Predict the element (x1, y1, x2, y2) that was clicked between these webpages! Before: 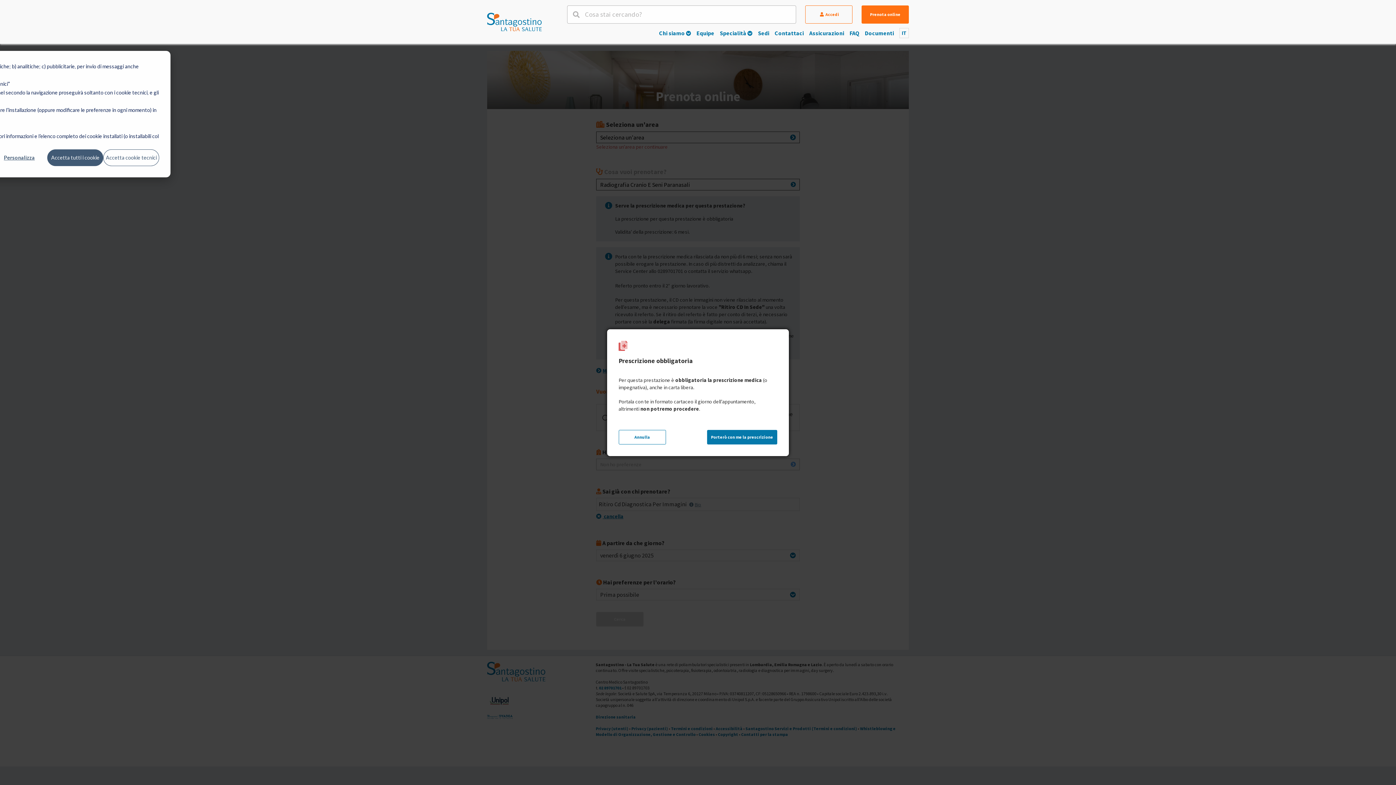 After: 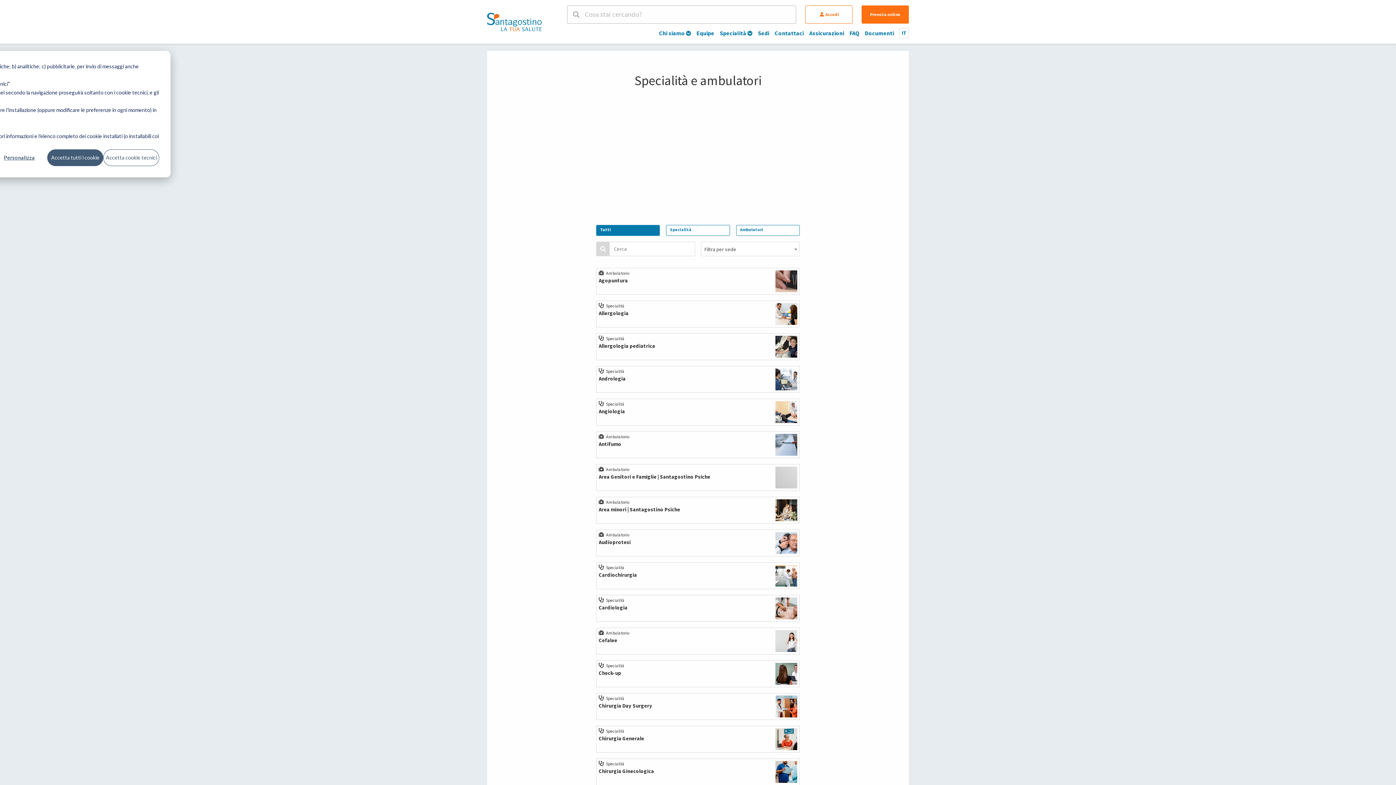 Action: label: Specialità  bbox: (720, 29, 752, 36)